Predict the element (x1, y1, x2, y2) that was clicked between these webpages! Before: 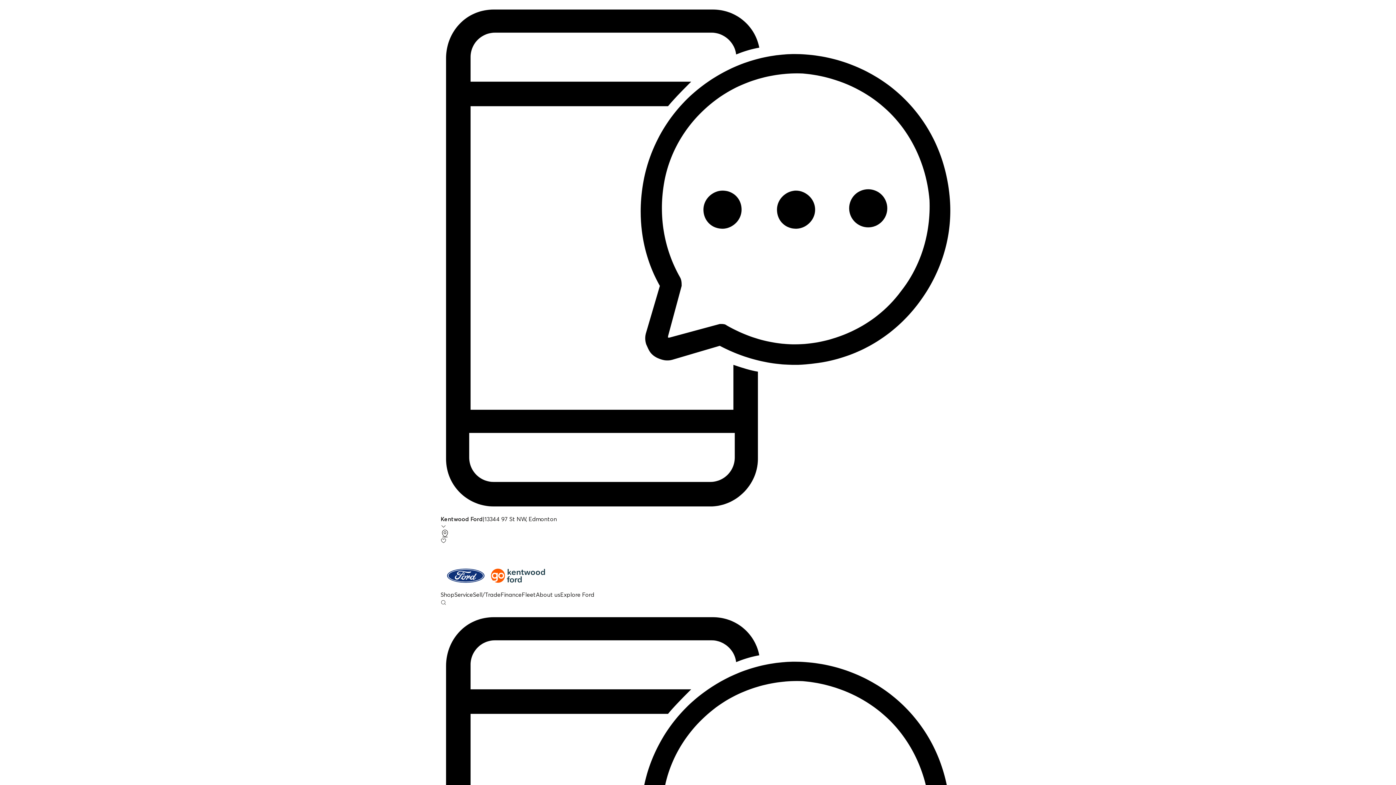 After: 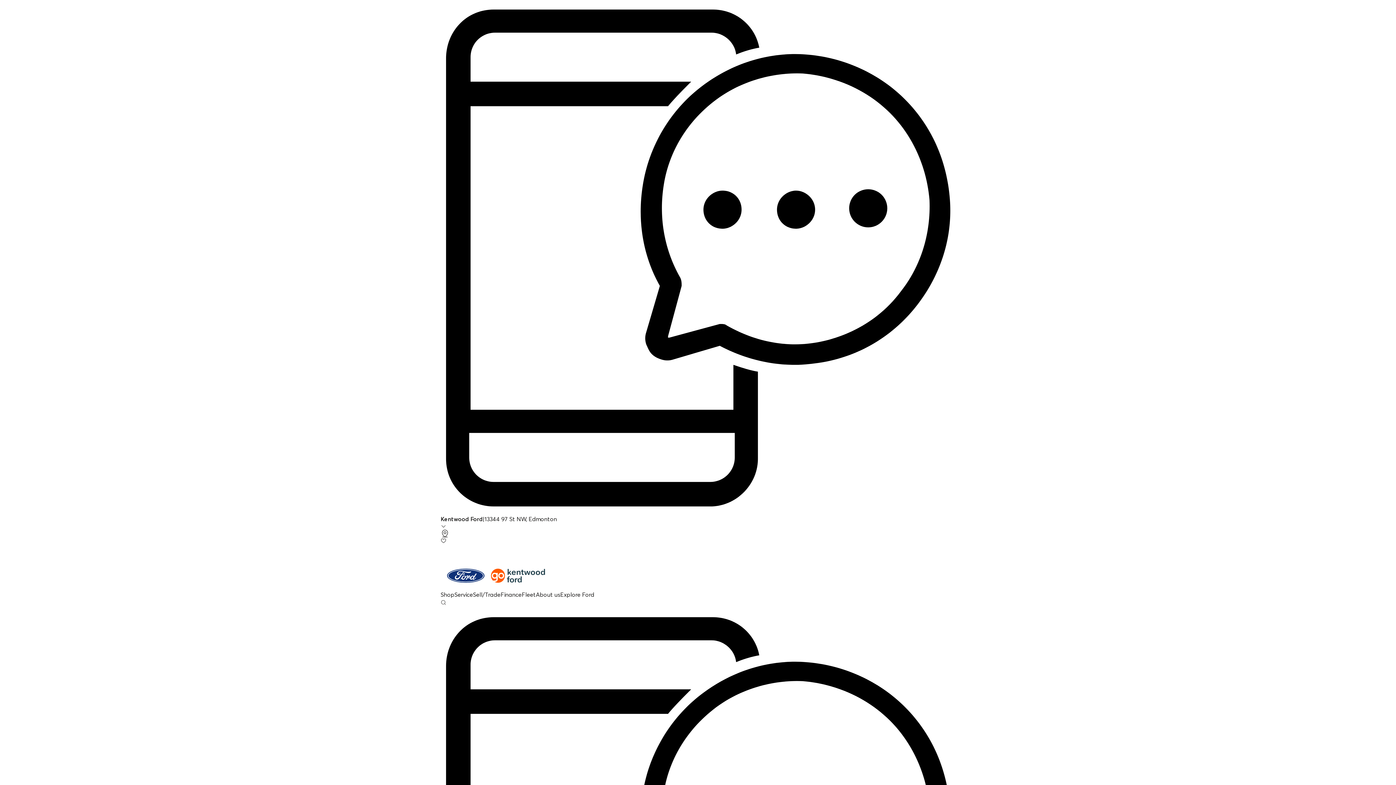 Action: bbox: (440, 561, 955, 590)